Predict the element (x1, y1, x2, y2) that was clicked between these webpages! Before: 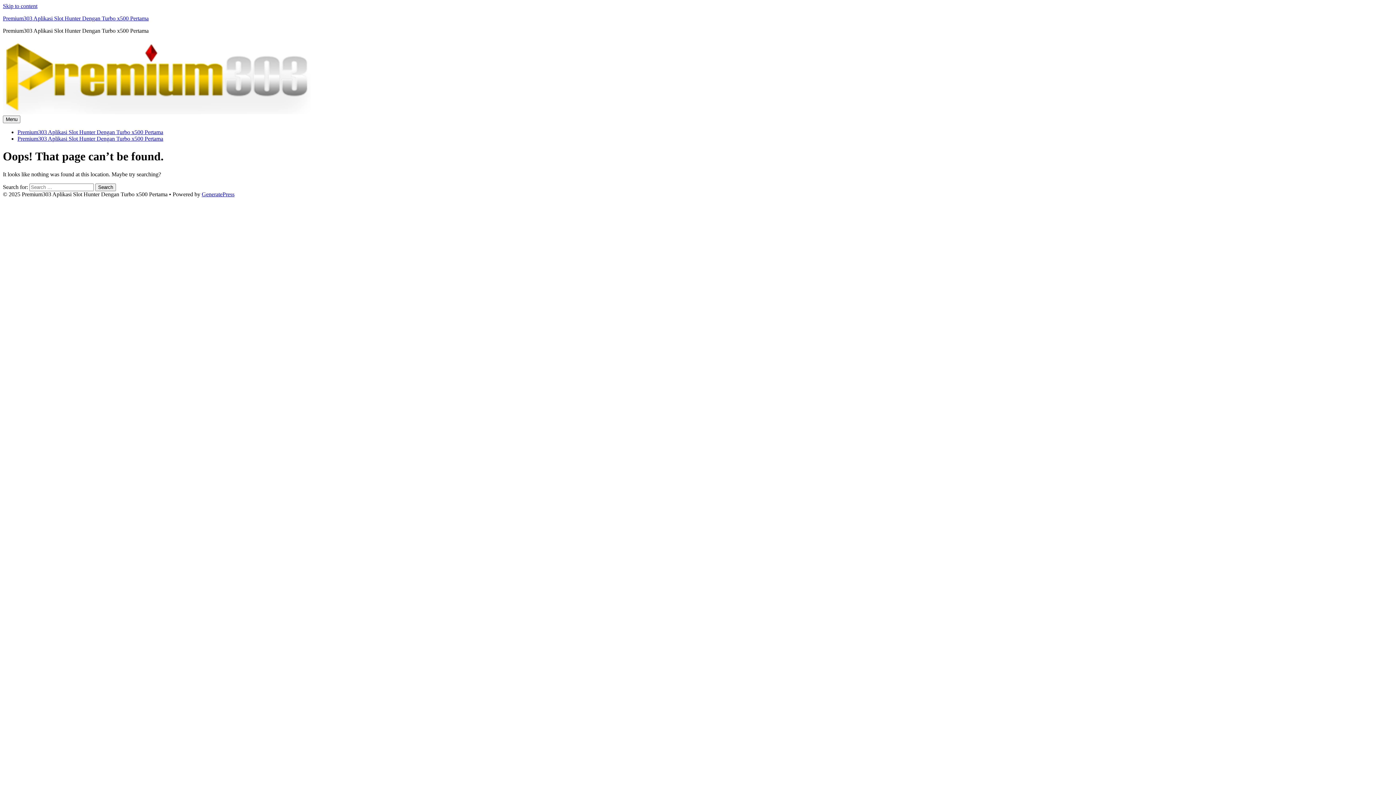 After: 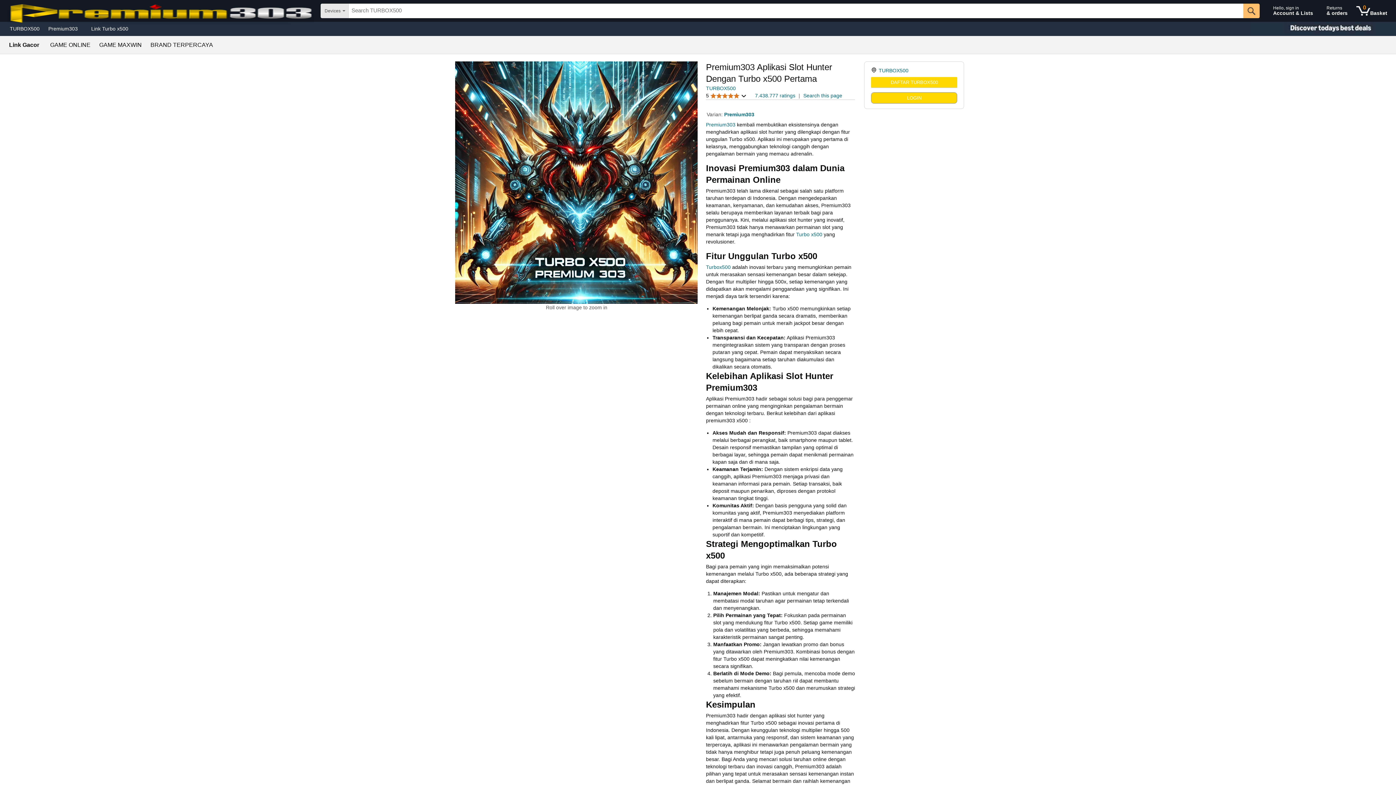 Action: bbox: (17, 135, 163, 141) label: Premium303 Aplikasi Slot Hunter Dengan Turbo x500 Pertama